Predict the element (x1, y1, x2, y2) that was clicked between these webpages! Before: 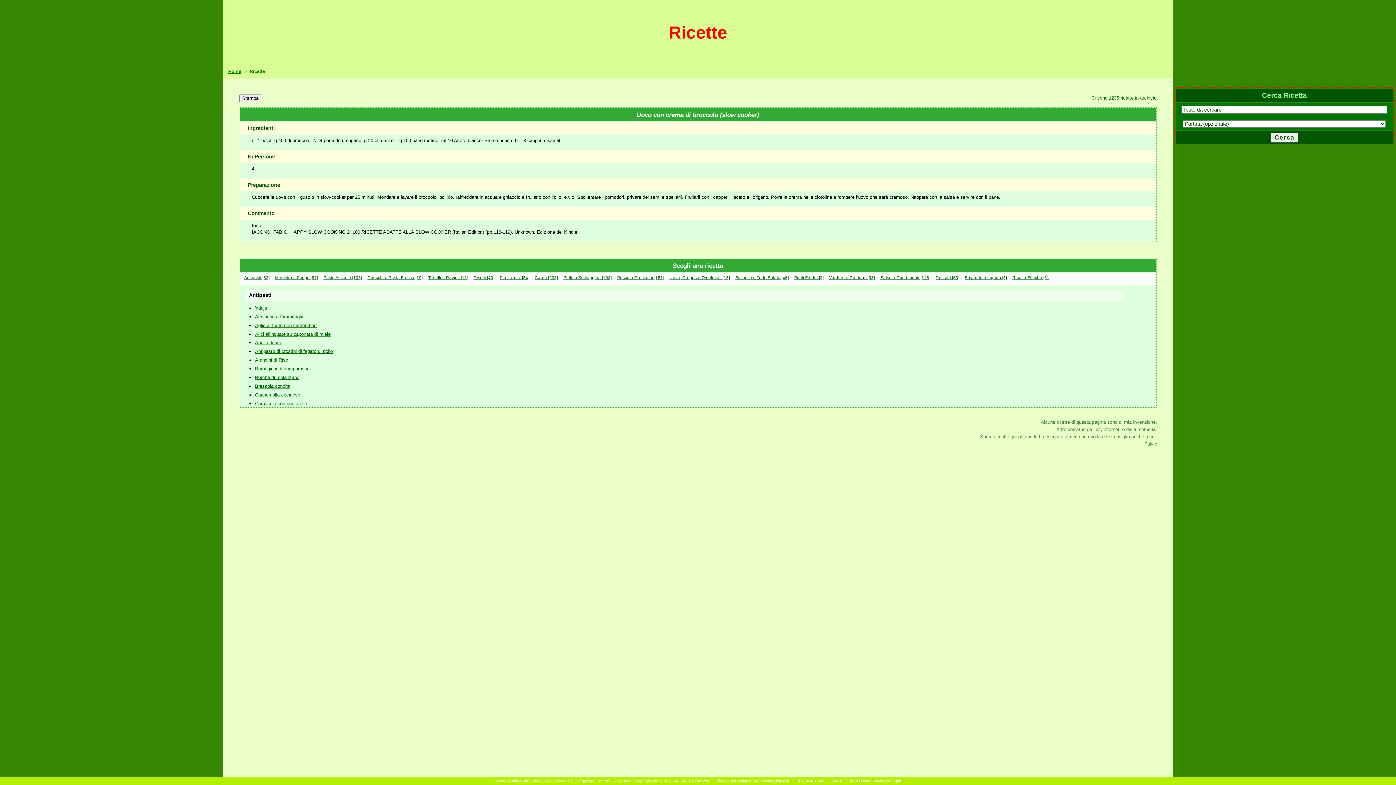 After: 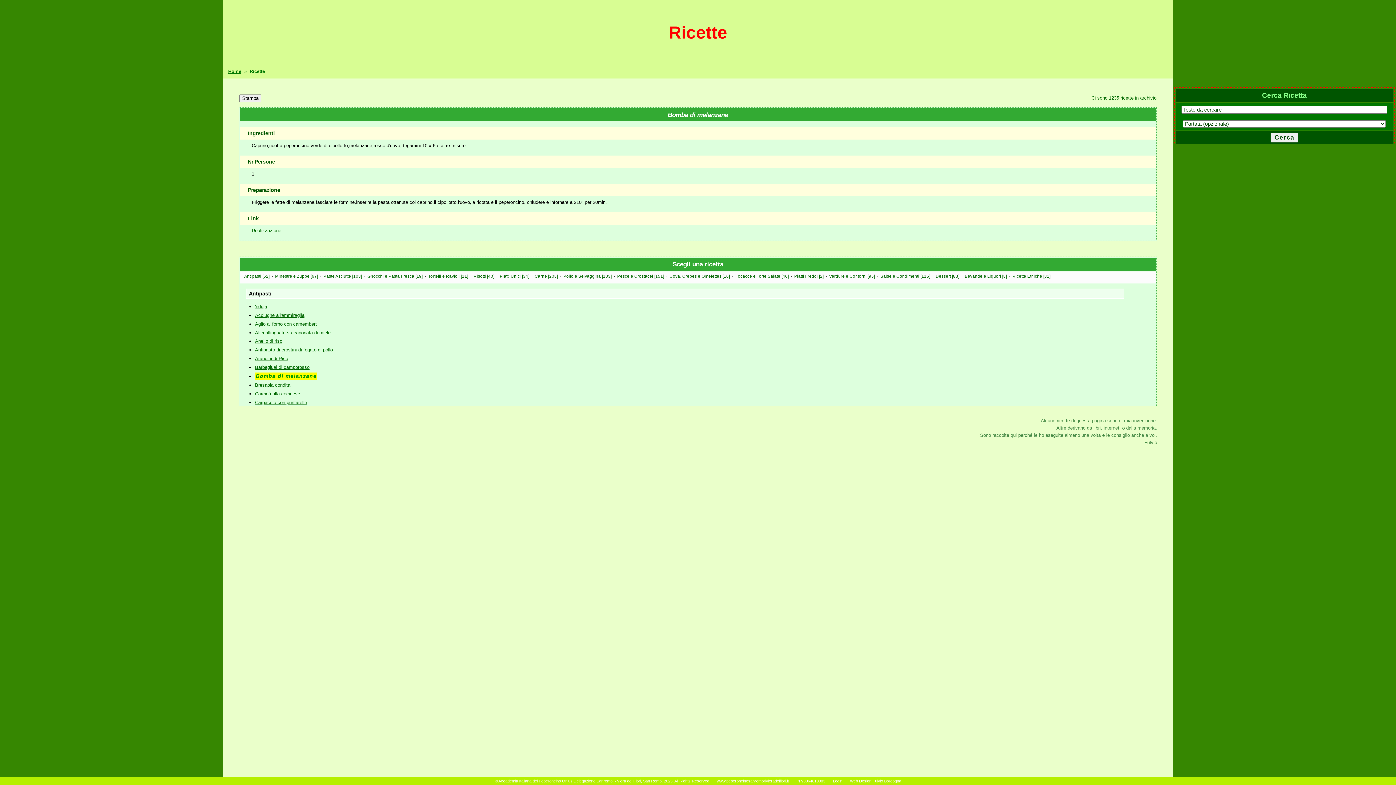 Action: bbox: (255, 374, 299, 380) label: Bomba di melanzane